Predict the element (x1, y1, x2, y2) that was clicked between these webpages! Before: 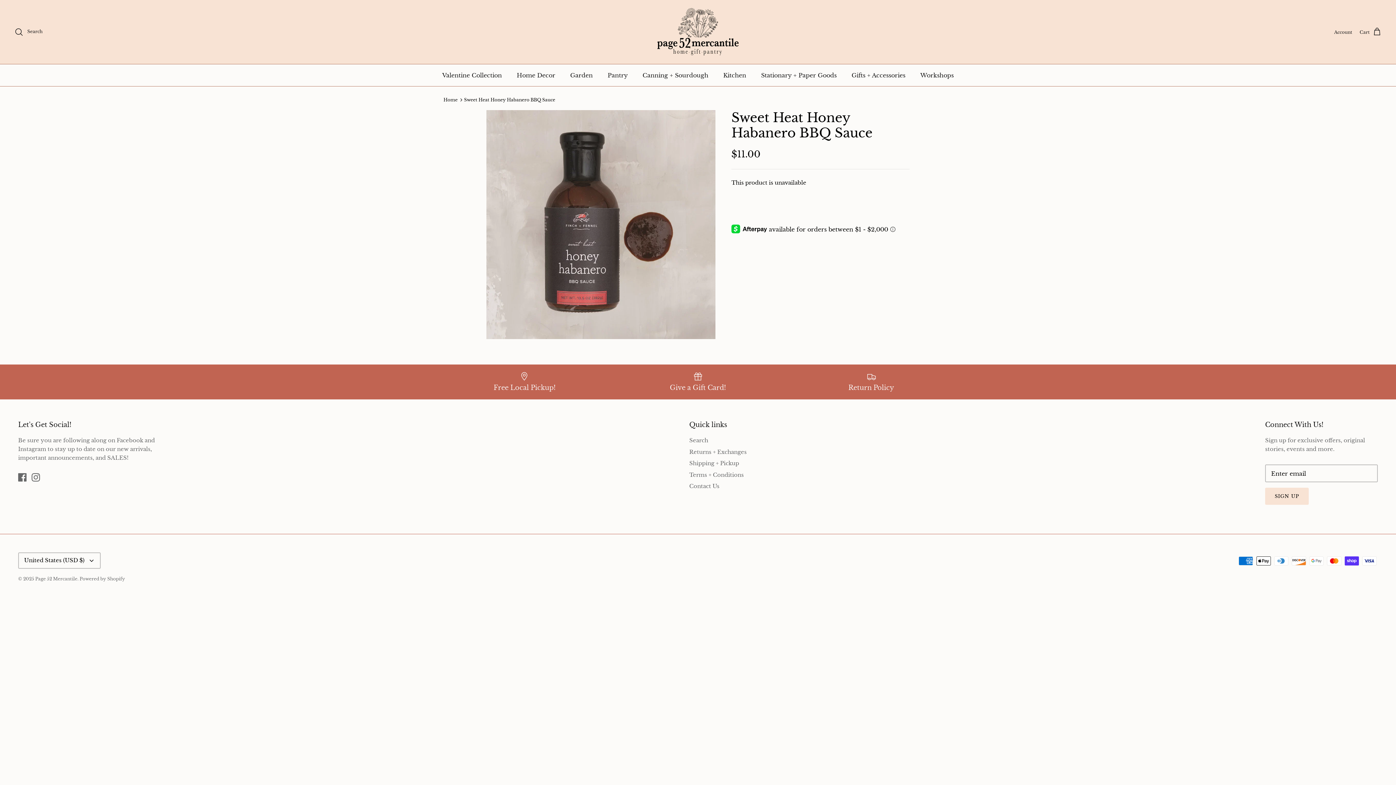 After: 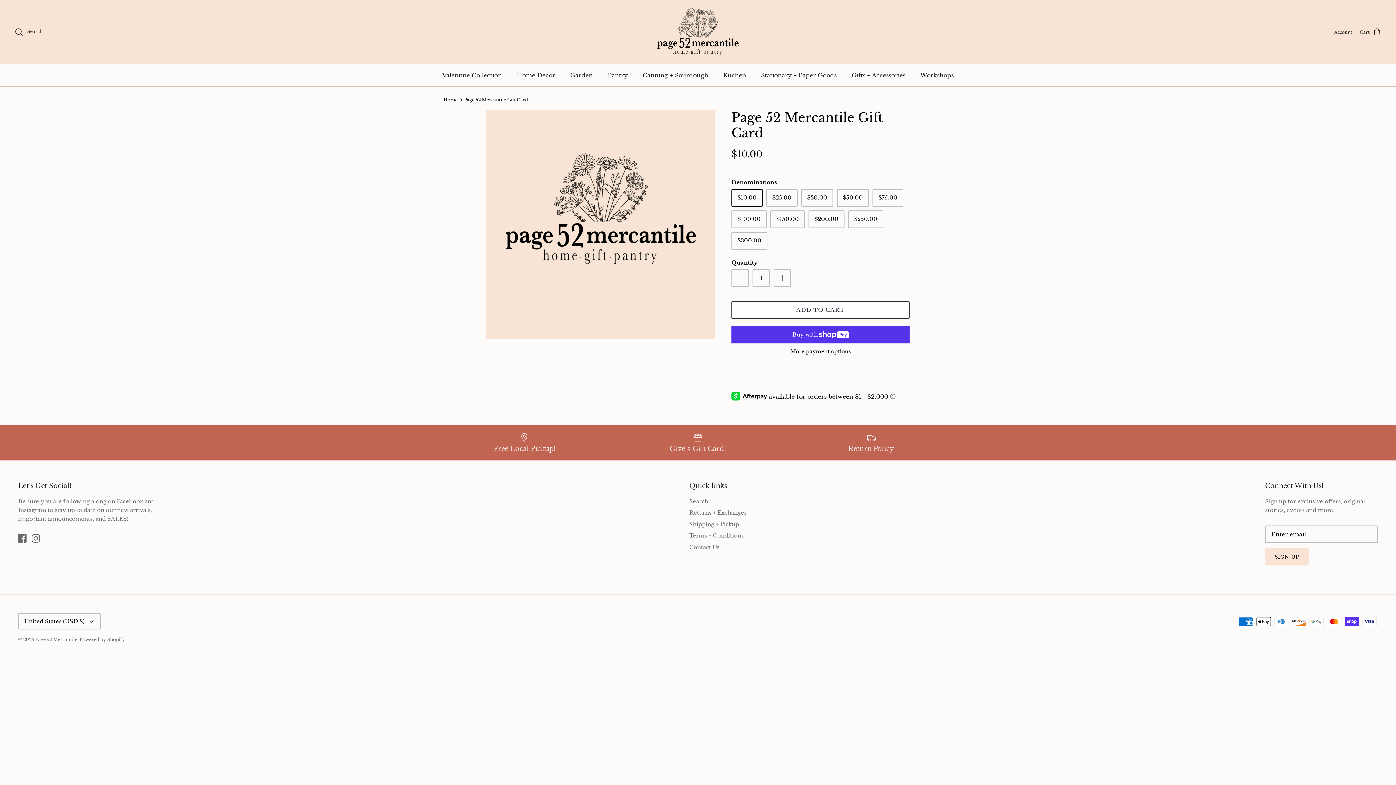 Action: label: Give a Gift Card! bbox: (616, 372, 779, 392)